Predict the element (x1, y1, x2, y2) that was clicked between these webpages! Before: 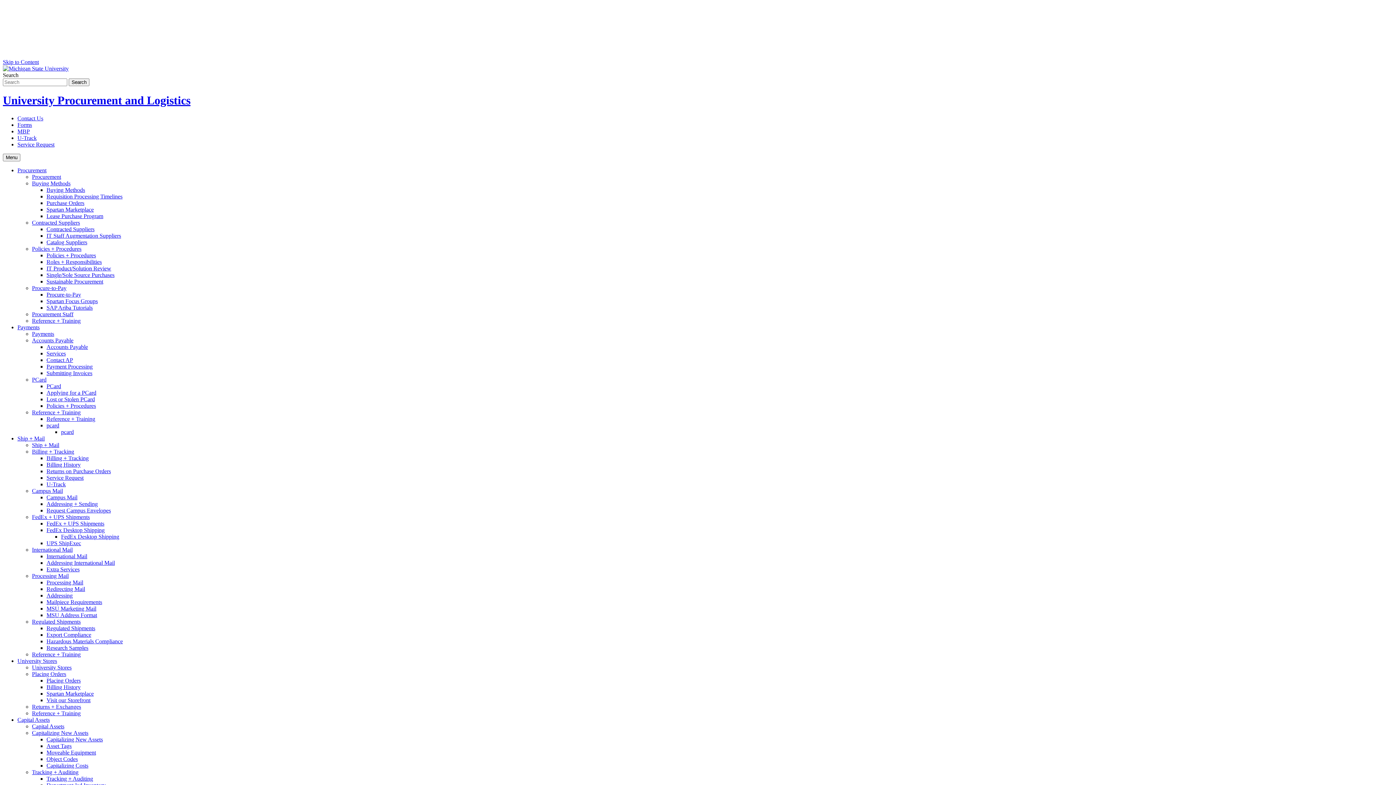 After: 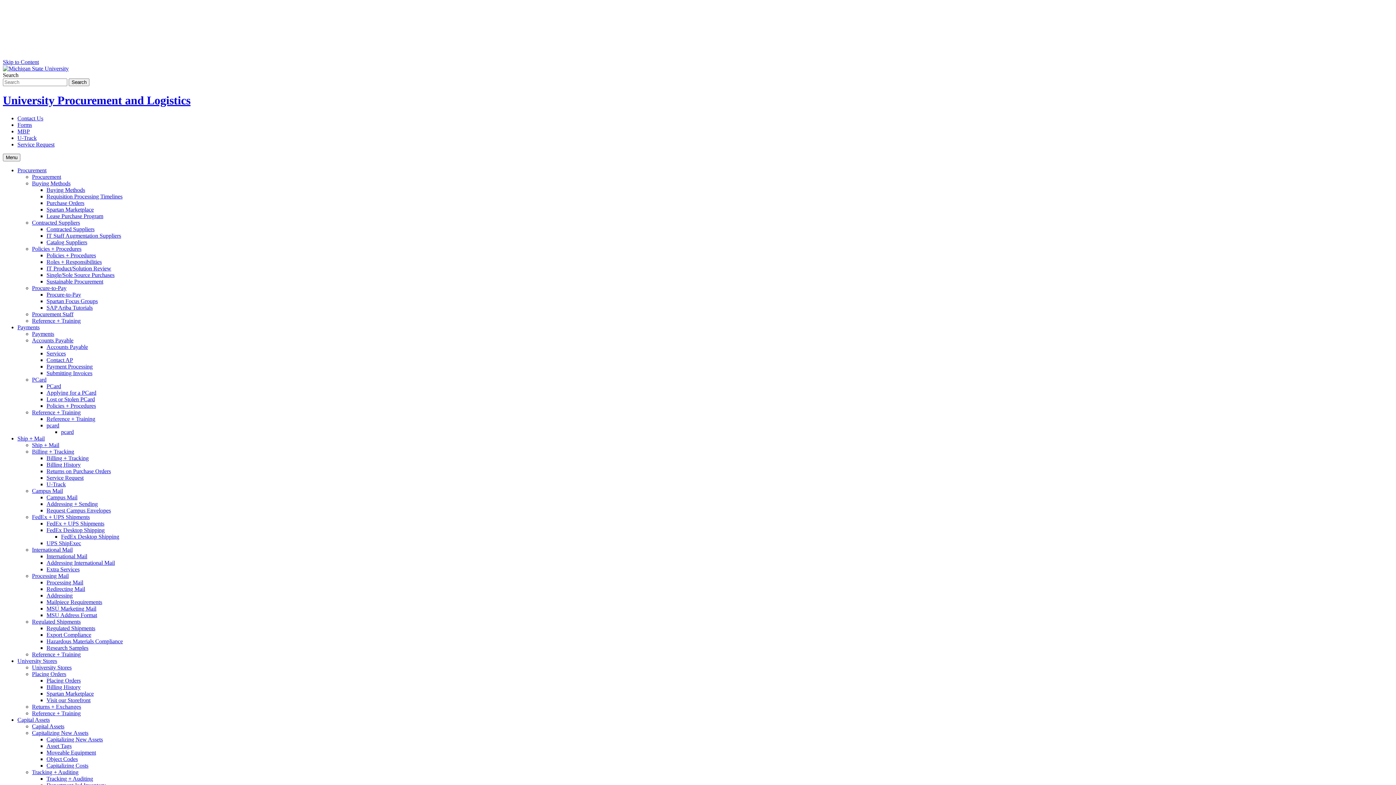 Action: label: Contact AP bbox: (46, 357, 73, 363)